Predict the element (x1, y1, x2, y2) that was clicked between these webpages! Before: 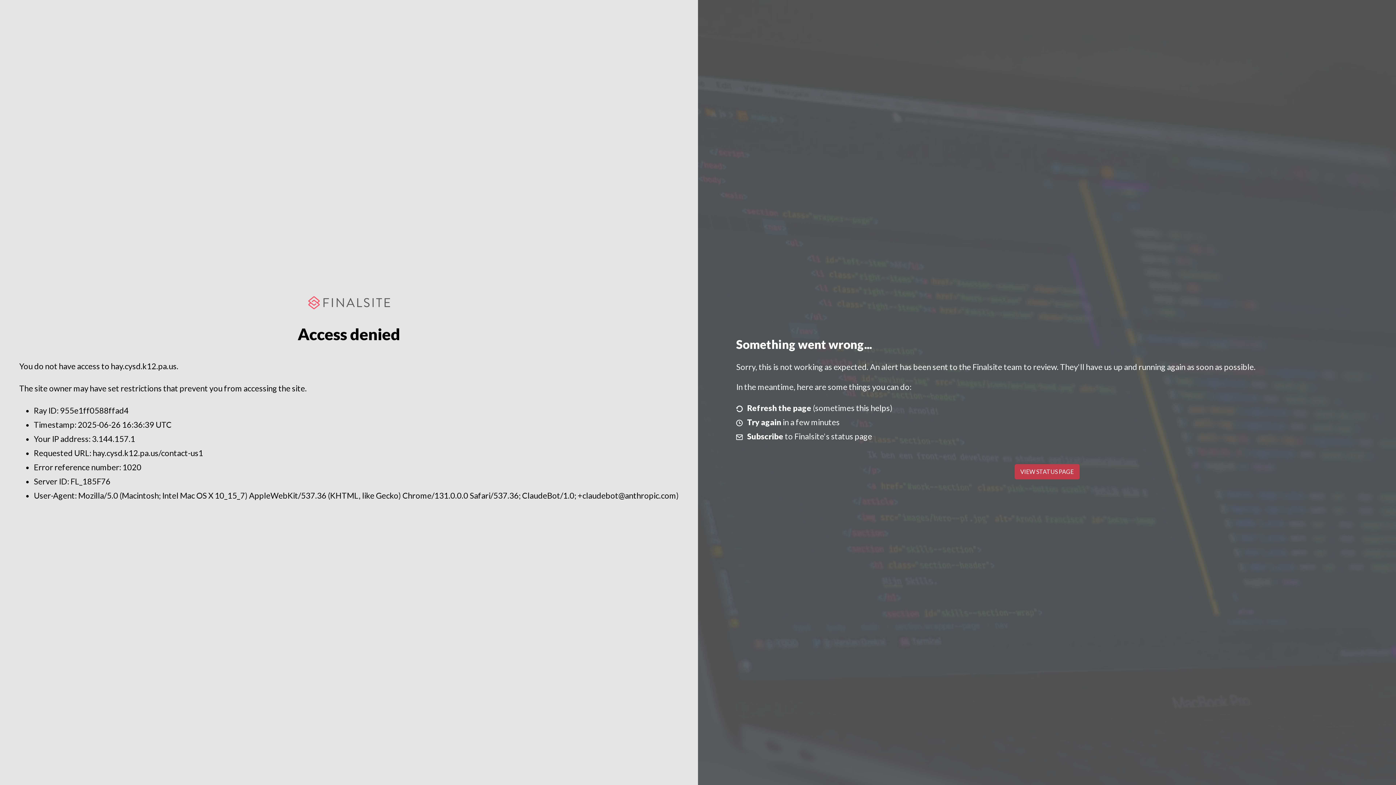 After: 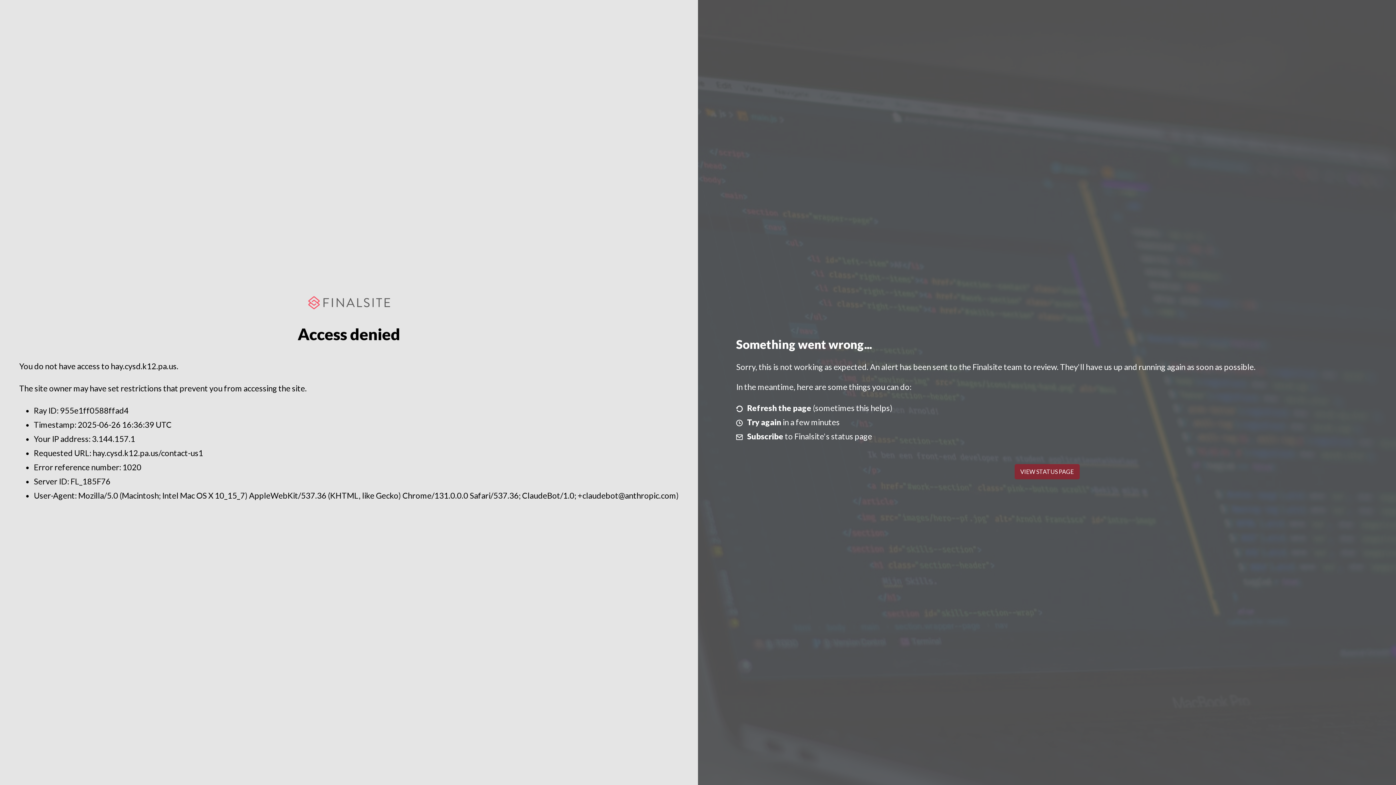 Action: bbox: (1014, 464, 1079, 479) label: VIEW STATUS PAGE